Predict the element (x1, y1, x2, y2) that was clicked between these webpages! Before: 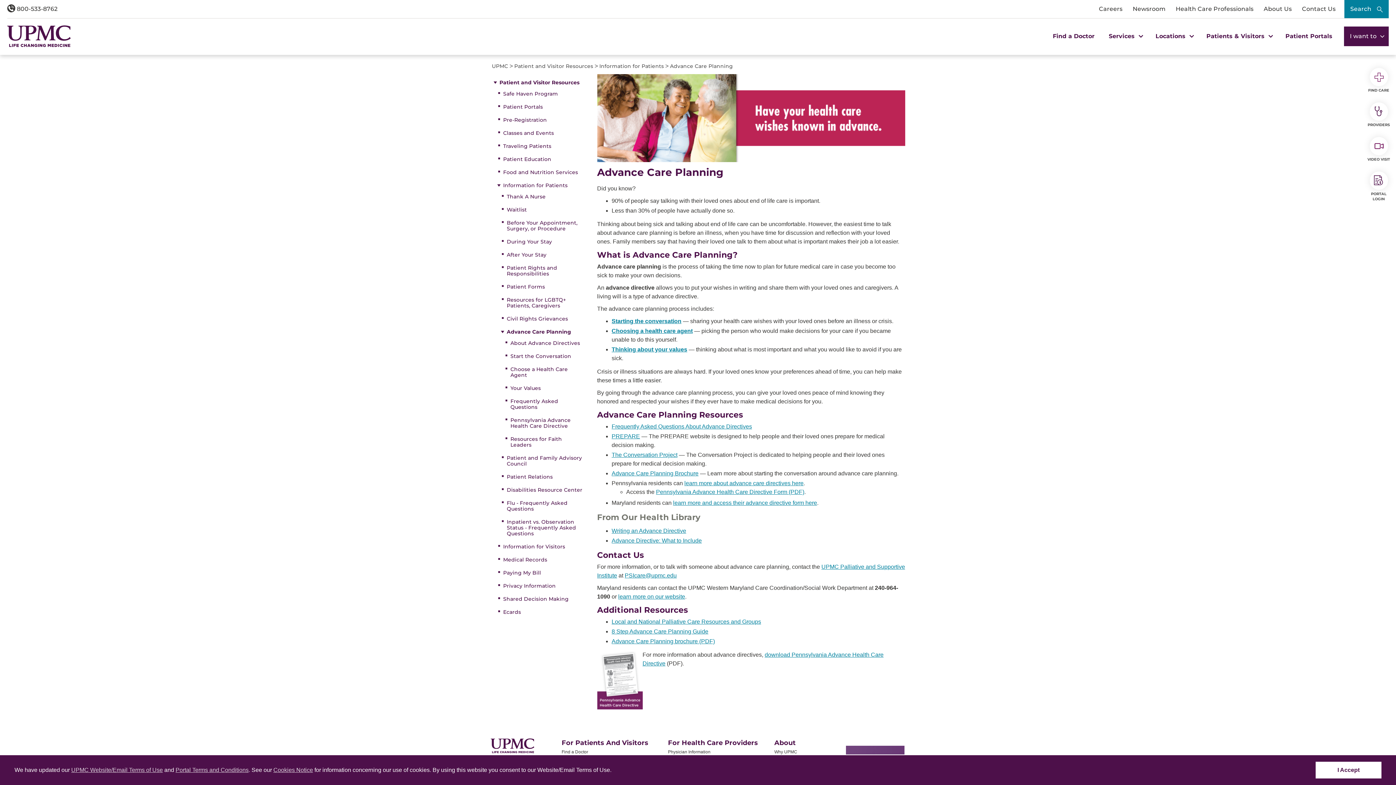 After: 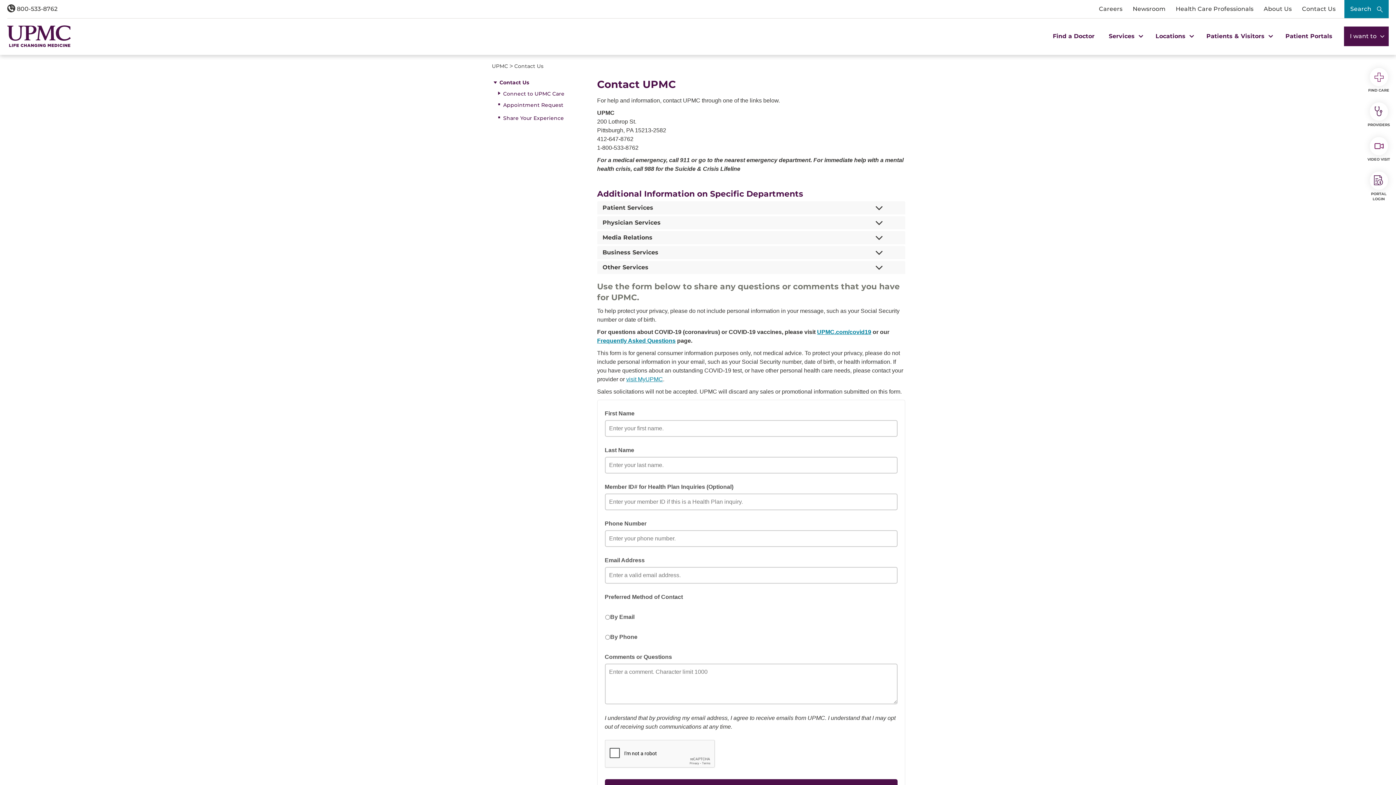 Action: bbox: (1302, 4, 1336, 13) label: Contact Us